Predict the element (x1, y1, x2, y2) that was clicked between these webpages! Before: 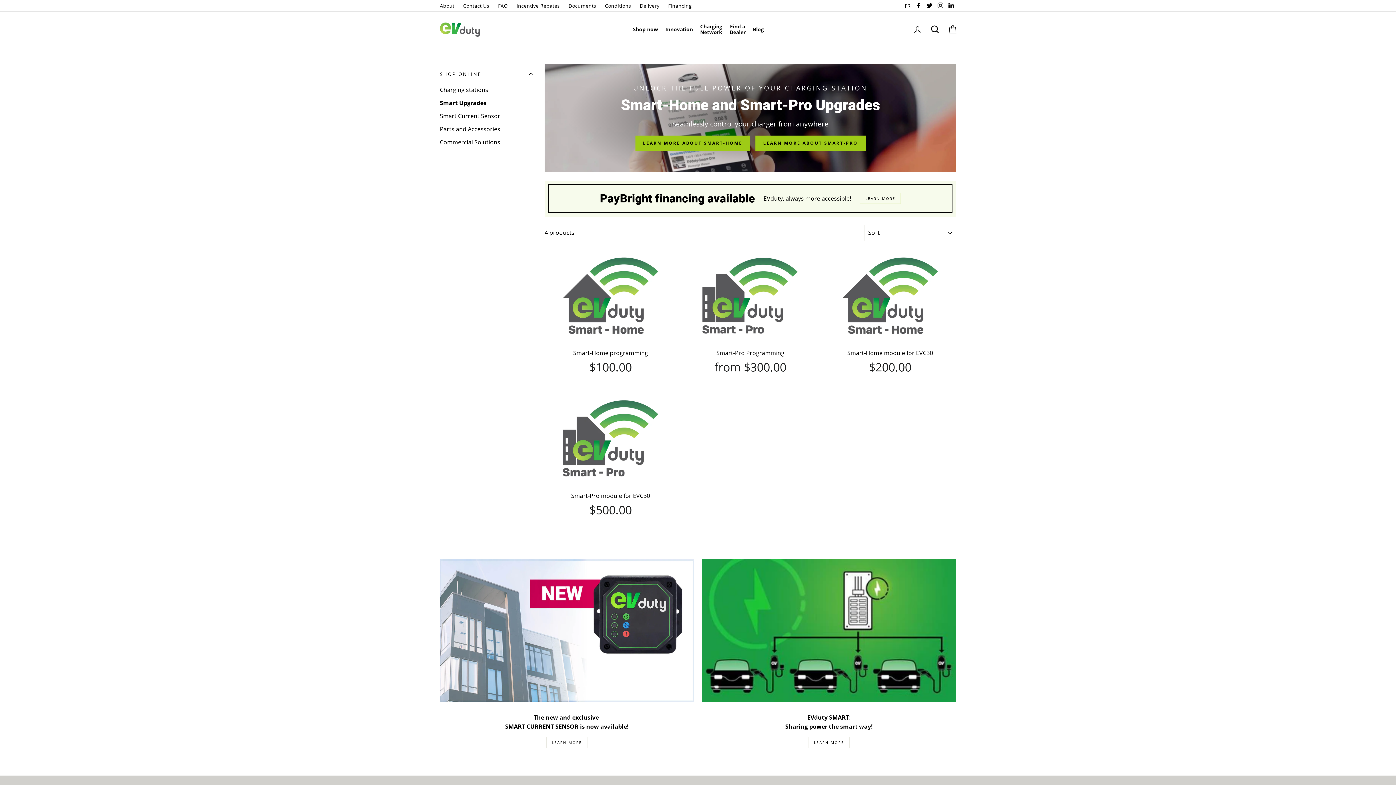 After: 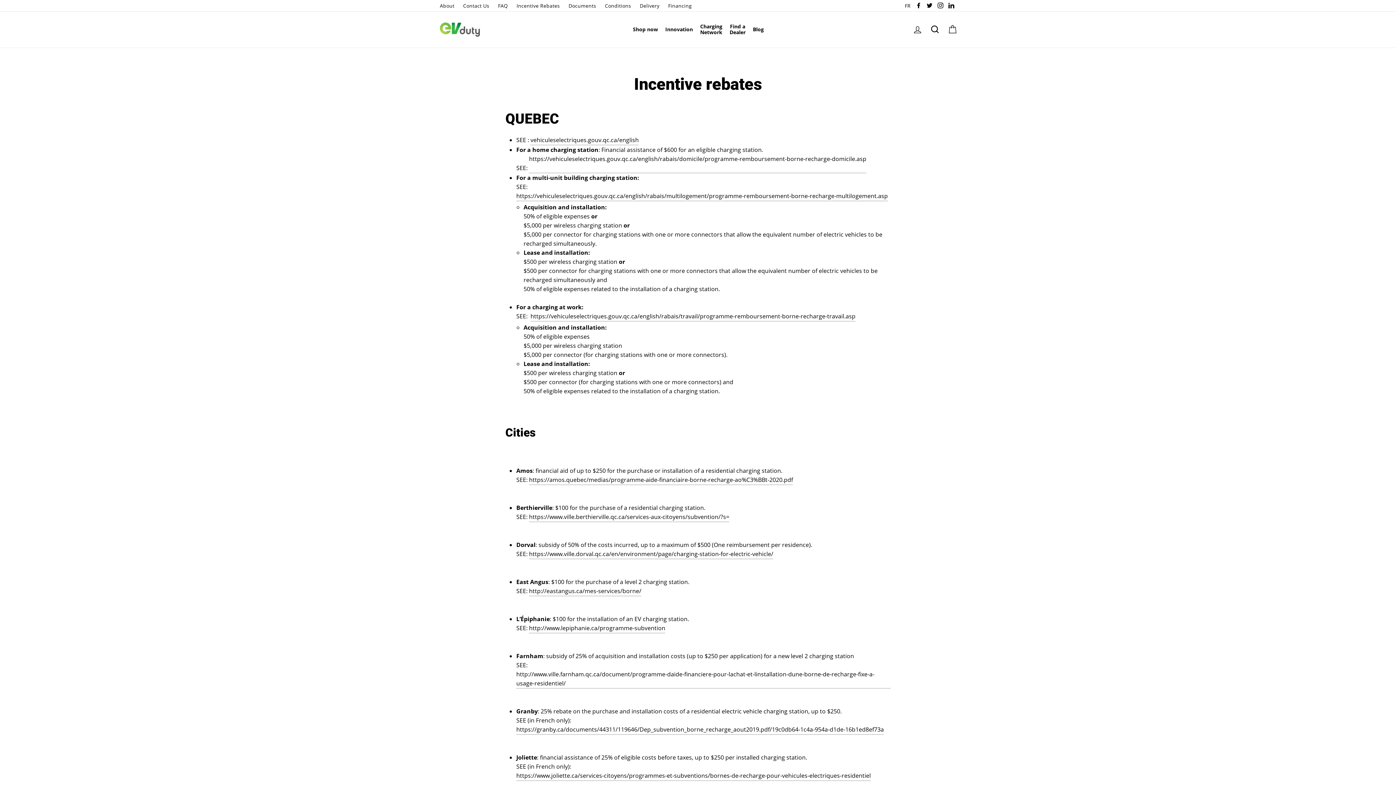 Action: label: Incentive Rebates bbox: (513, 0, 563, 11)